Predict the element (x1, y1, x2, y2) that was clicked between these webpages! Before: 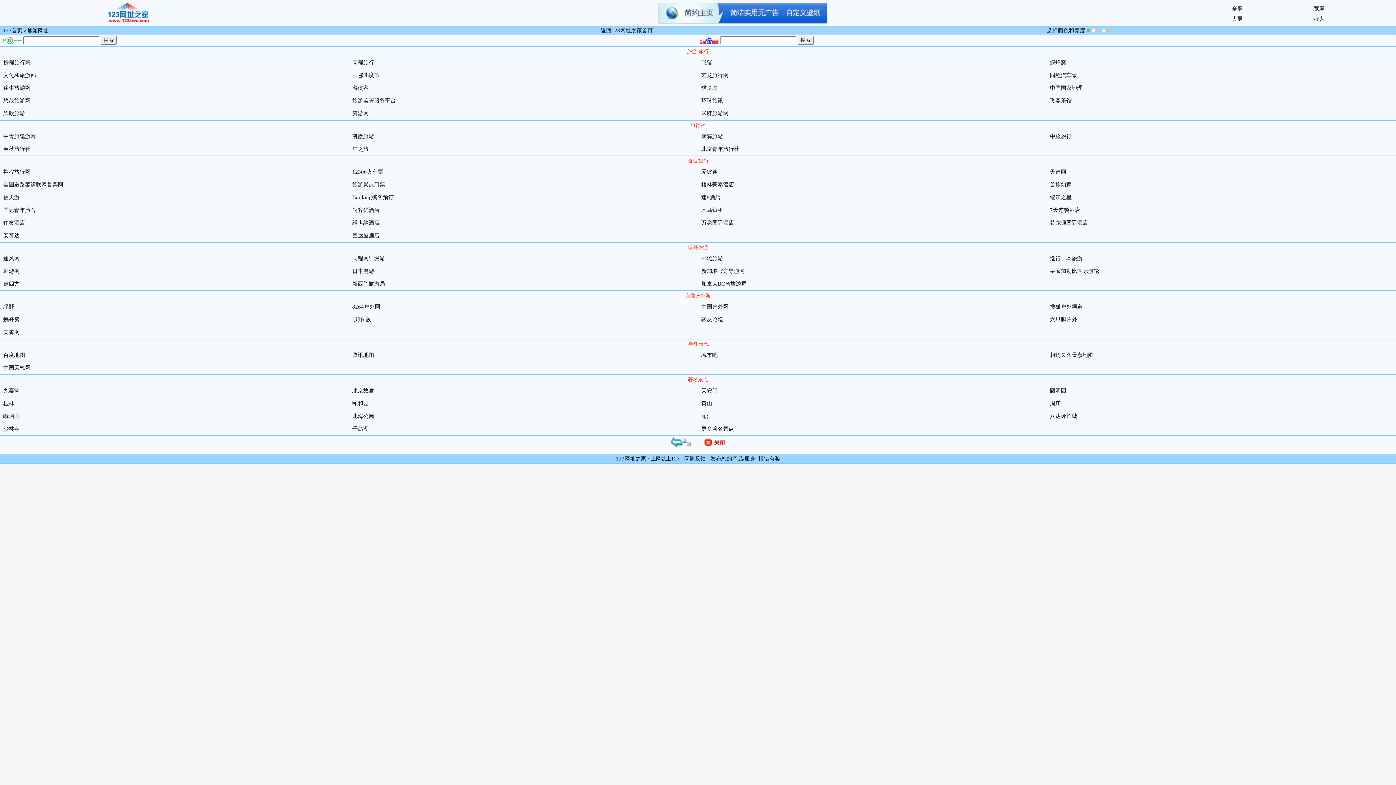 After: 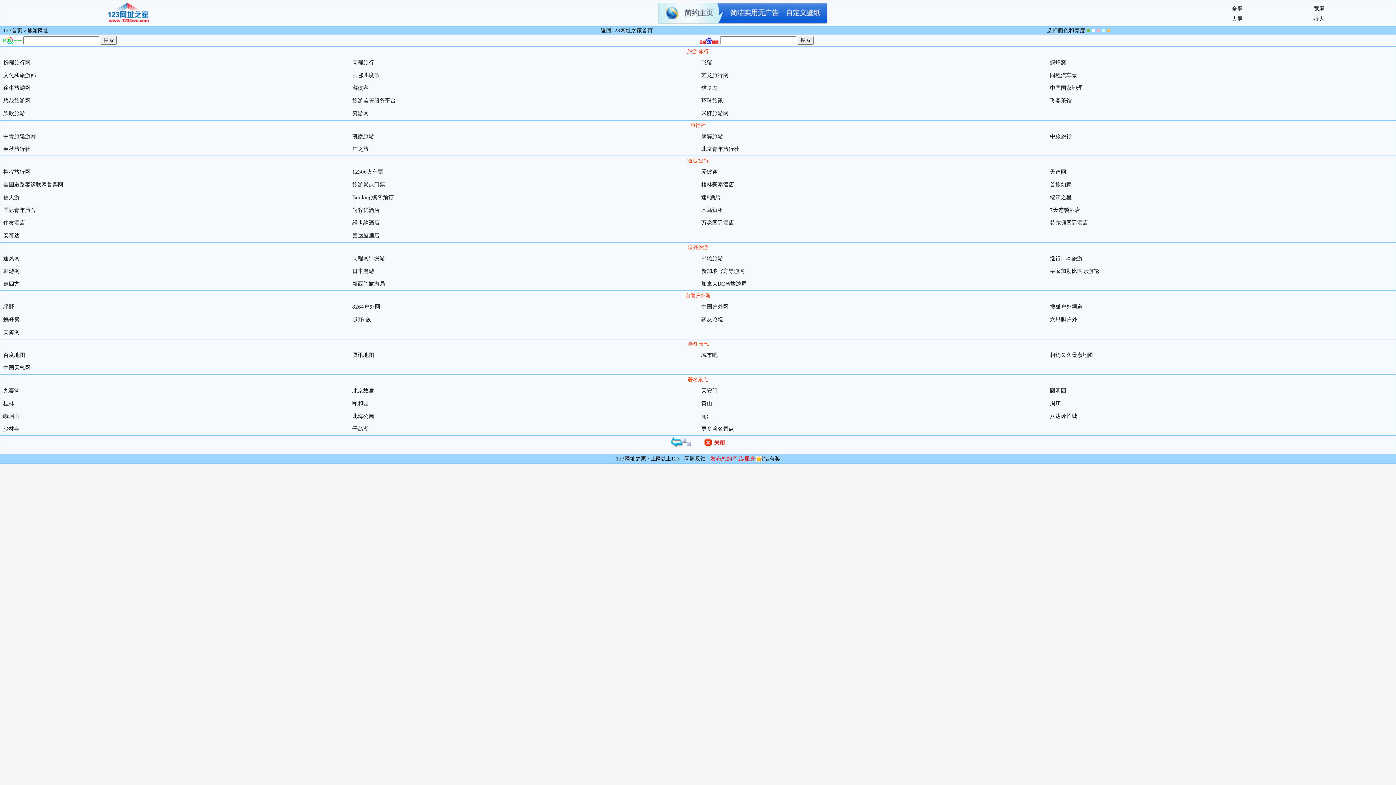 Action: bbox: (710, 456, 755, 461) label: 发布您的产品/服务